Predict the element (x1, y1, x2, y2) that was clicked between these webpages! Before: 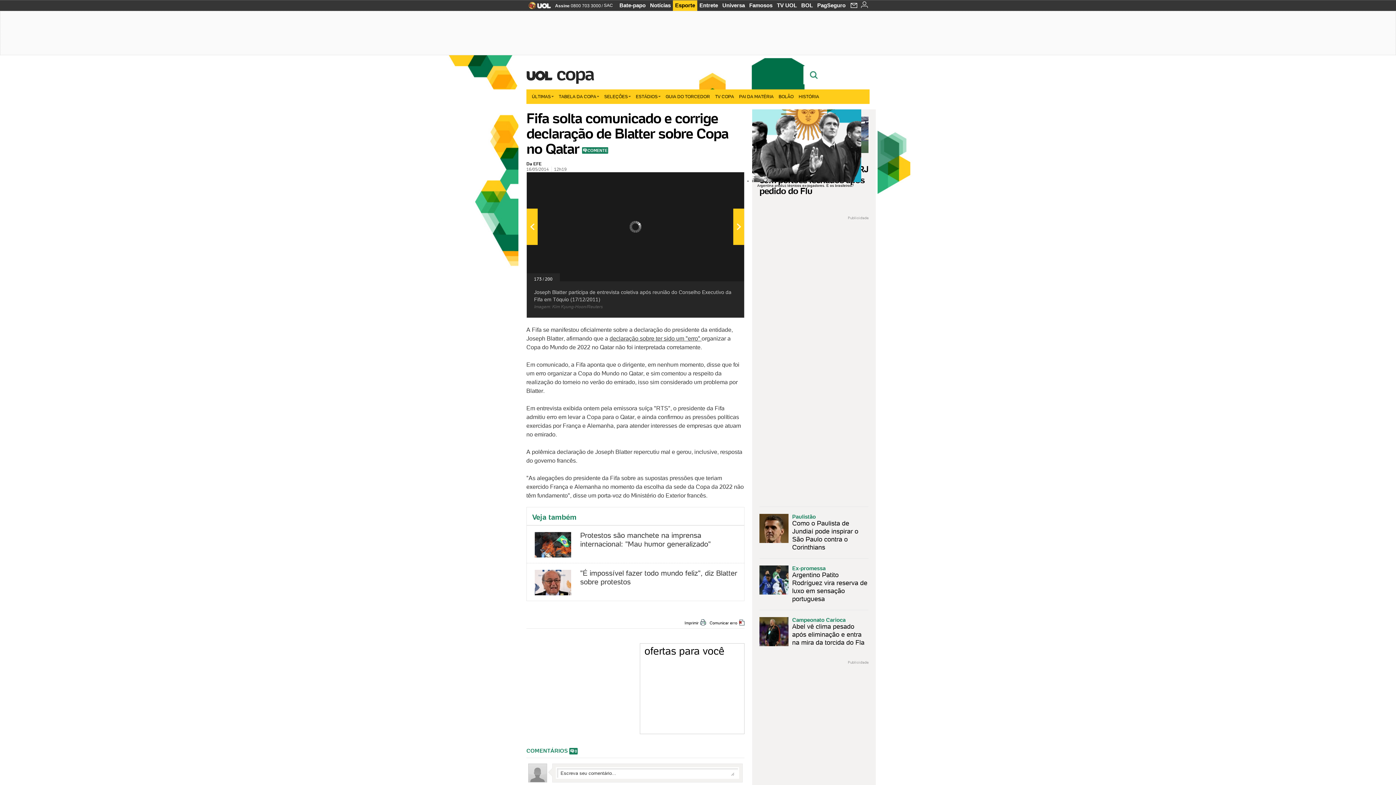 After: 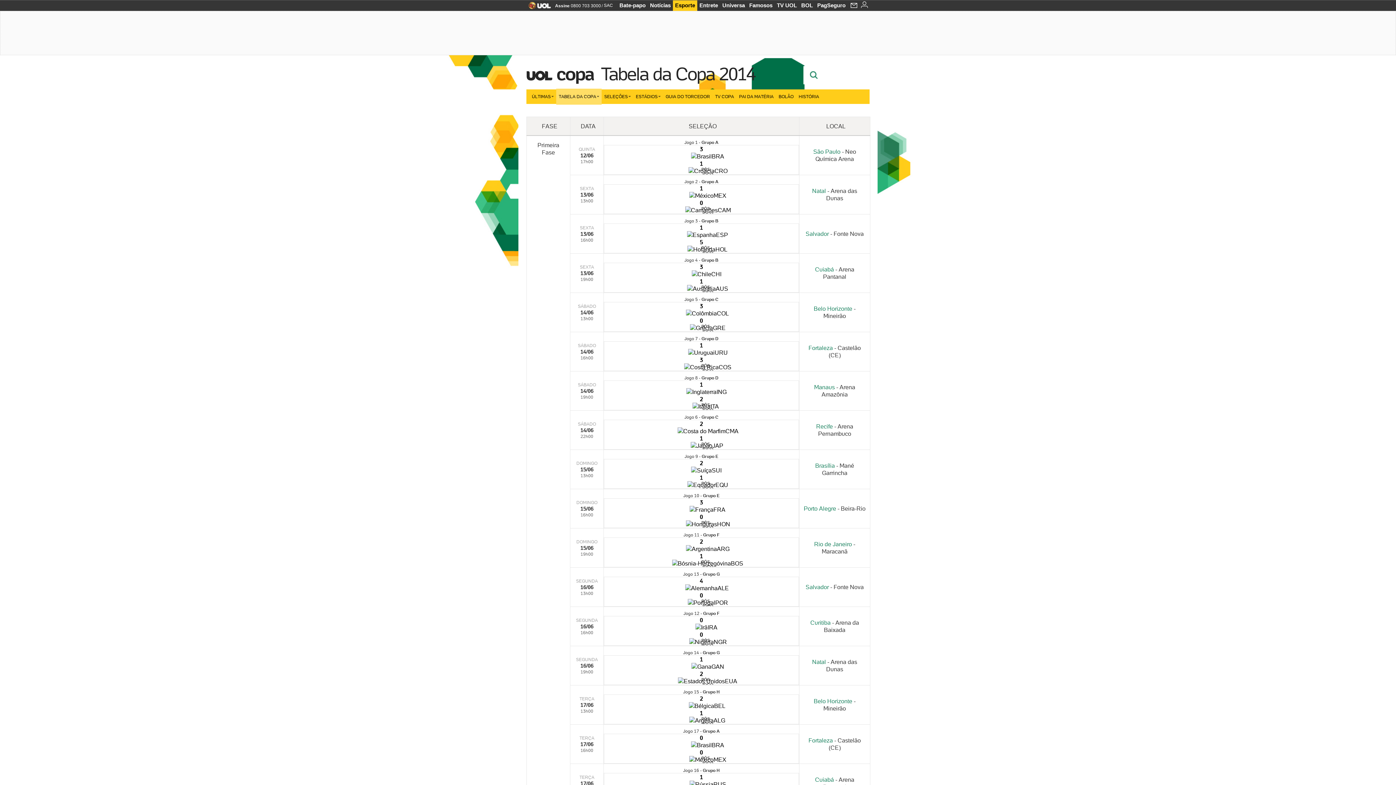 Action: label: TABELA DA COPA bbox: (556, 89, 601, 104)